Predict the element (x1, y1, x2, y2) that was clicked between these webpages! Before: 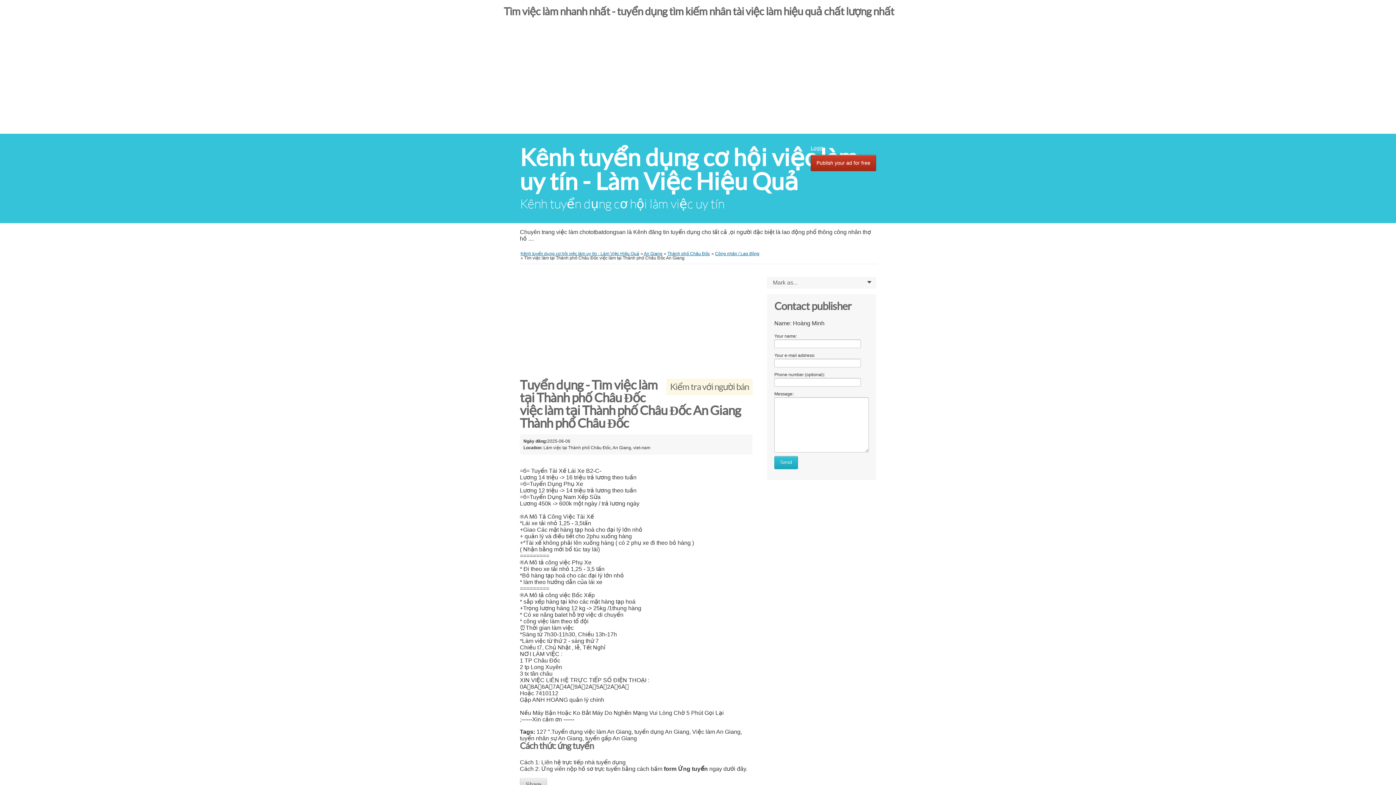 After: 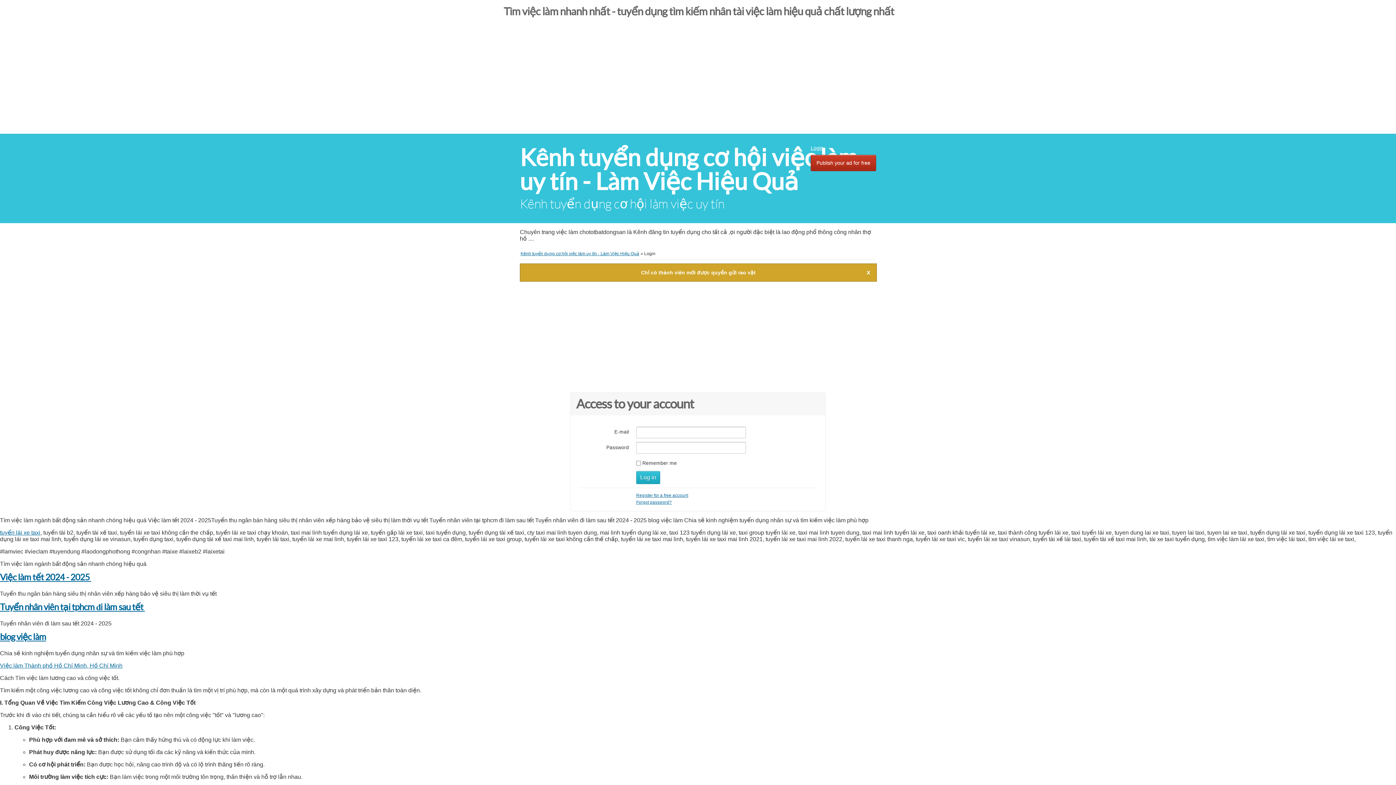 Action: label: Publish your ad for free bbox: (810, 154, 876, 171)